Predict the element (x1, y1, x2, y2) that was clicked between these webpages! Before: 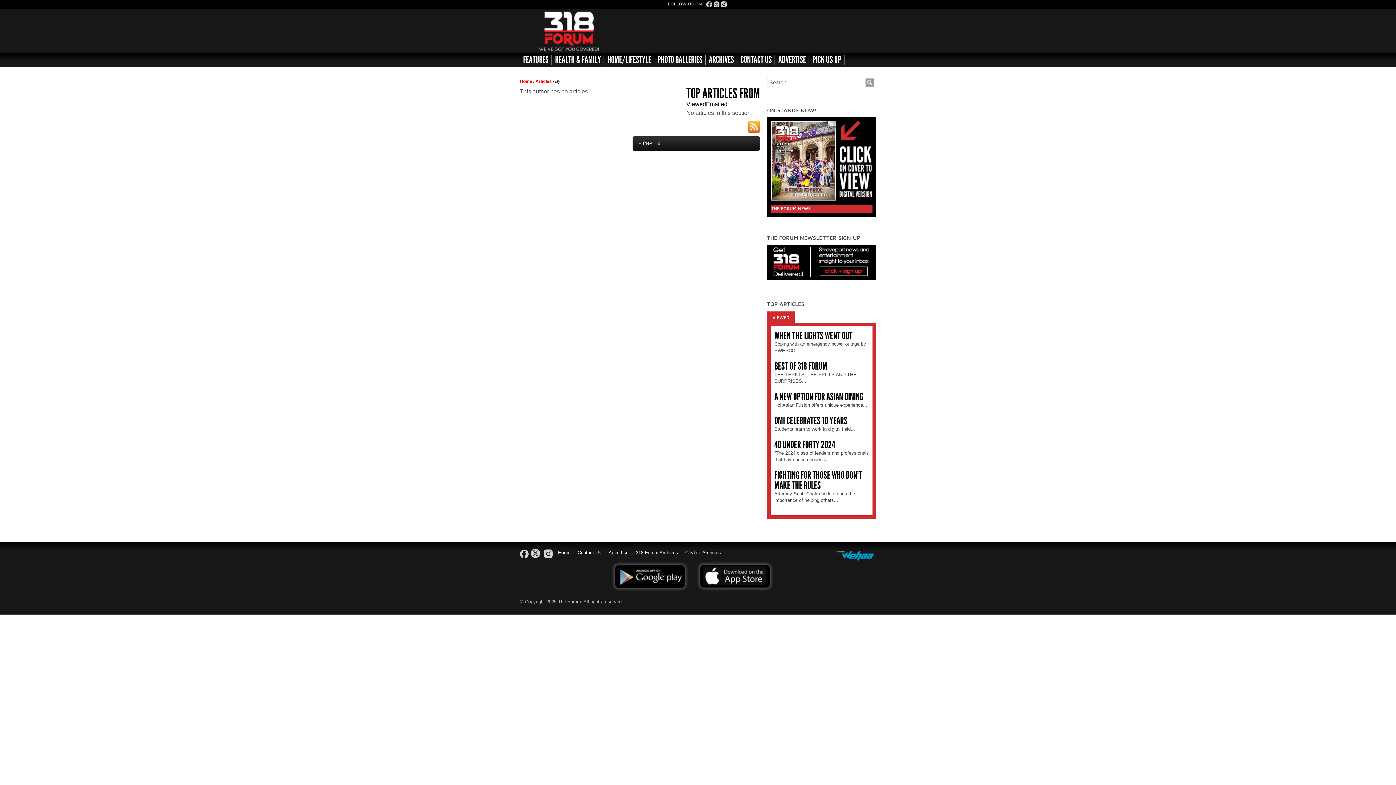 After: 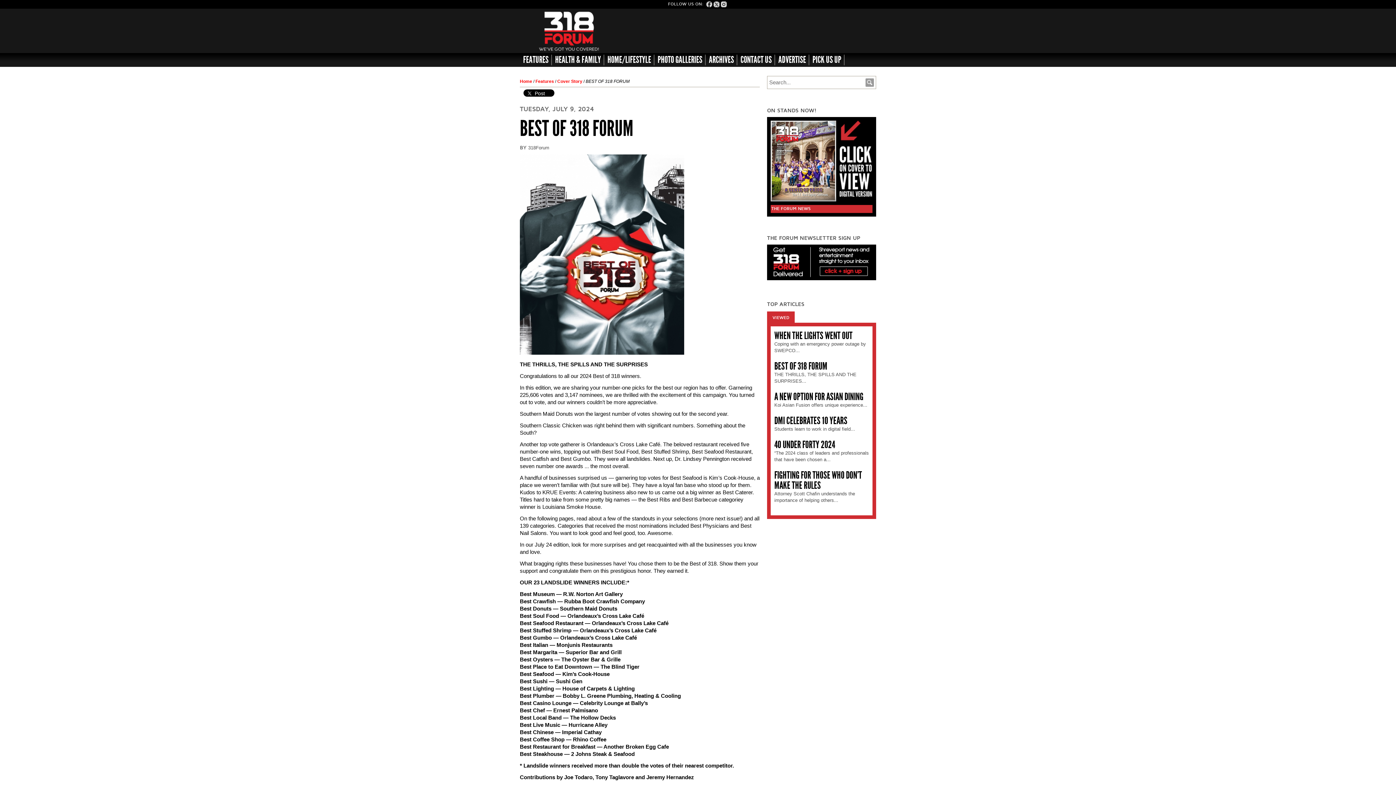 Action: label: BEST OF 318 FORUM bbox: (774, 360, 827, 372)